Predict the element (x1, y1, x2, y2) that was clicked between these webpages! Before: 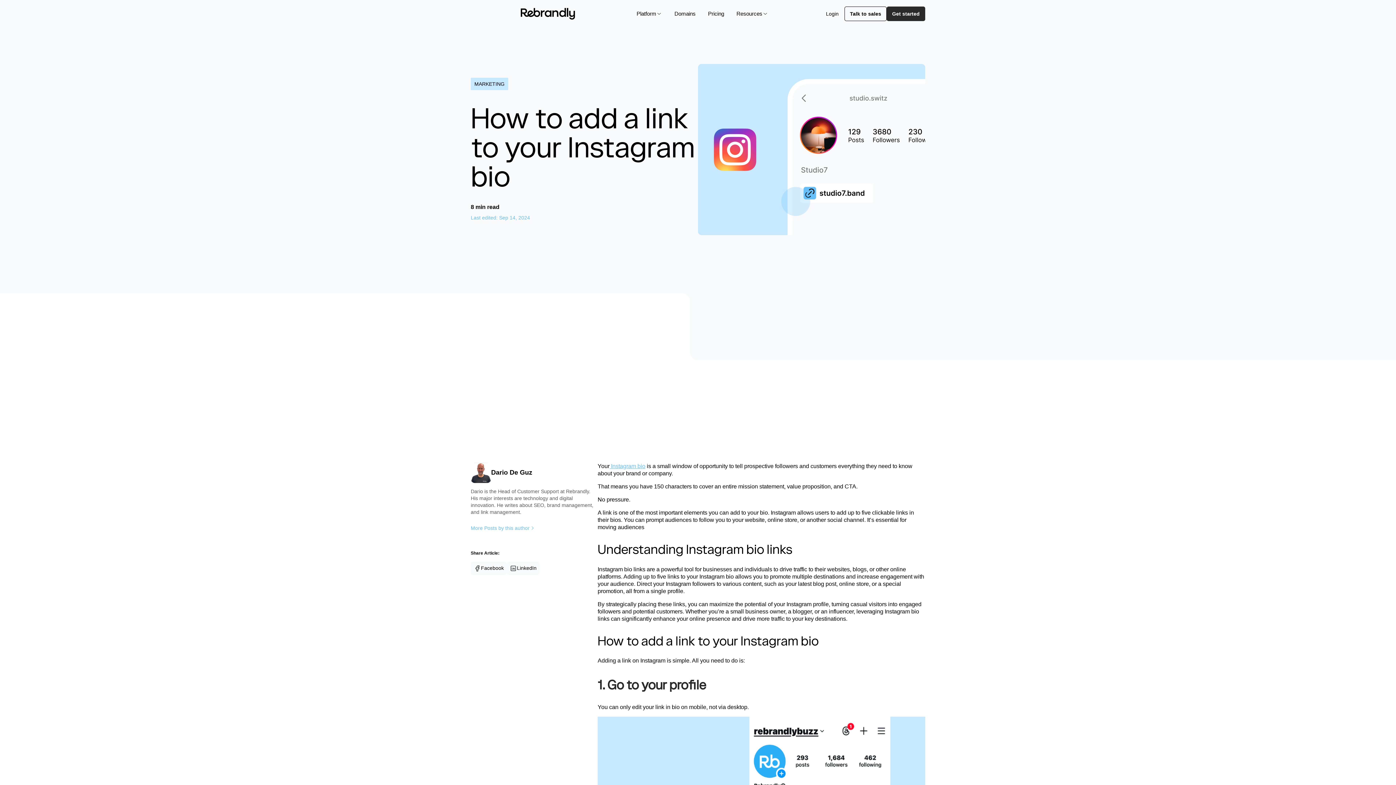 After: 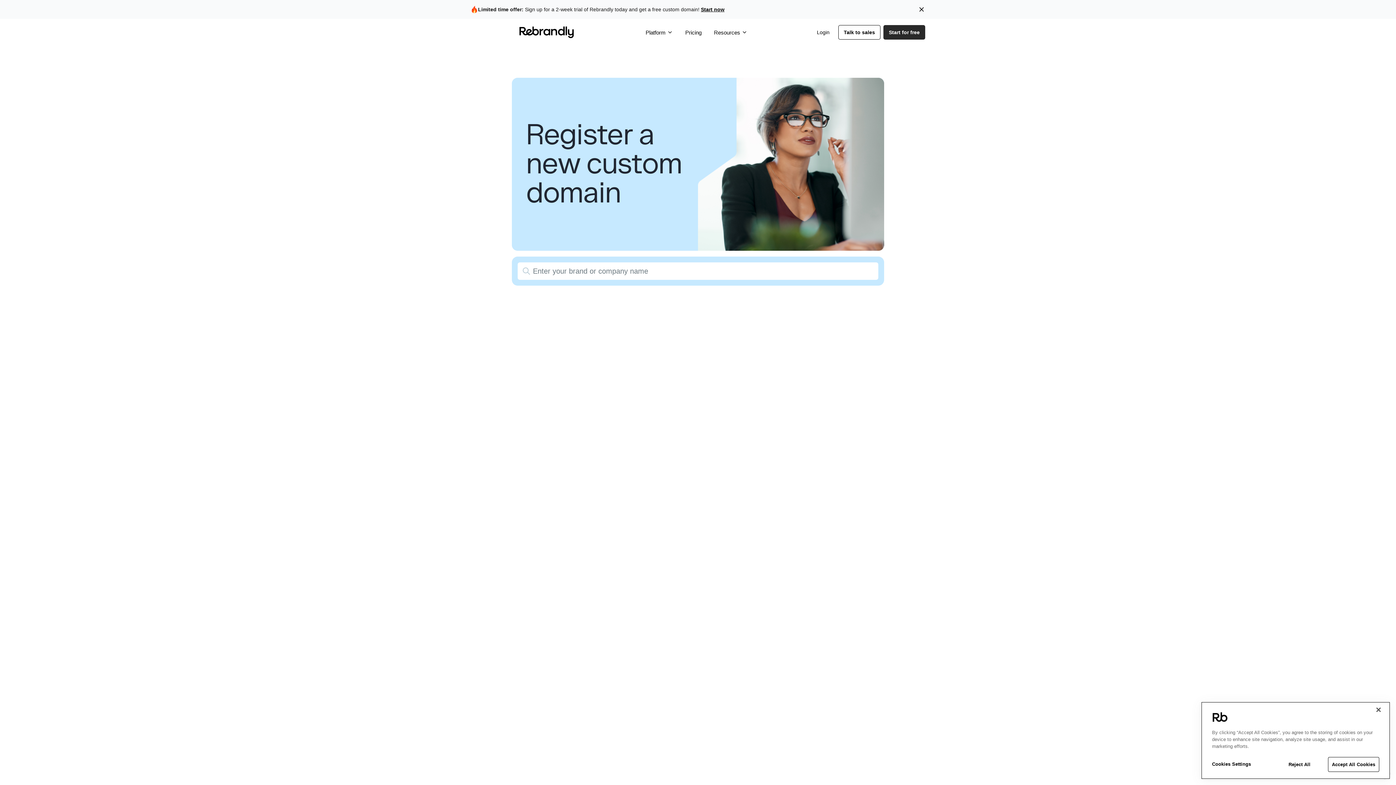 Action: bbox: (669, 5, 700, 22) label: Domains